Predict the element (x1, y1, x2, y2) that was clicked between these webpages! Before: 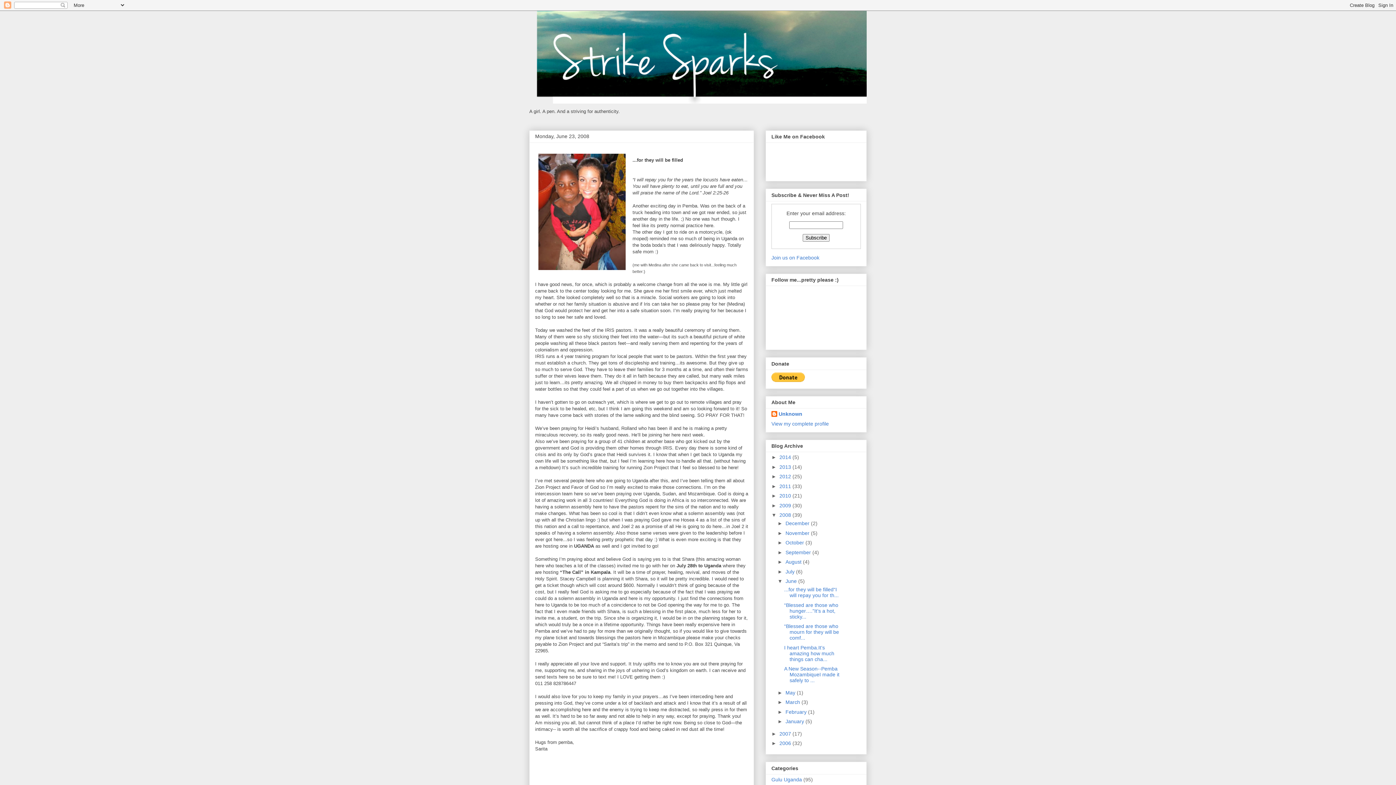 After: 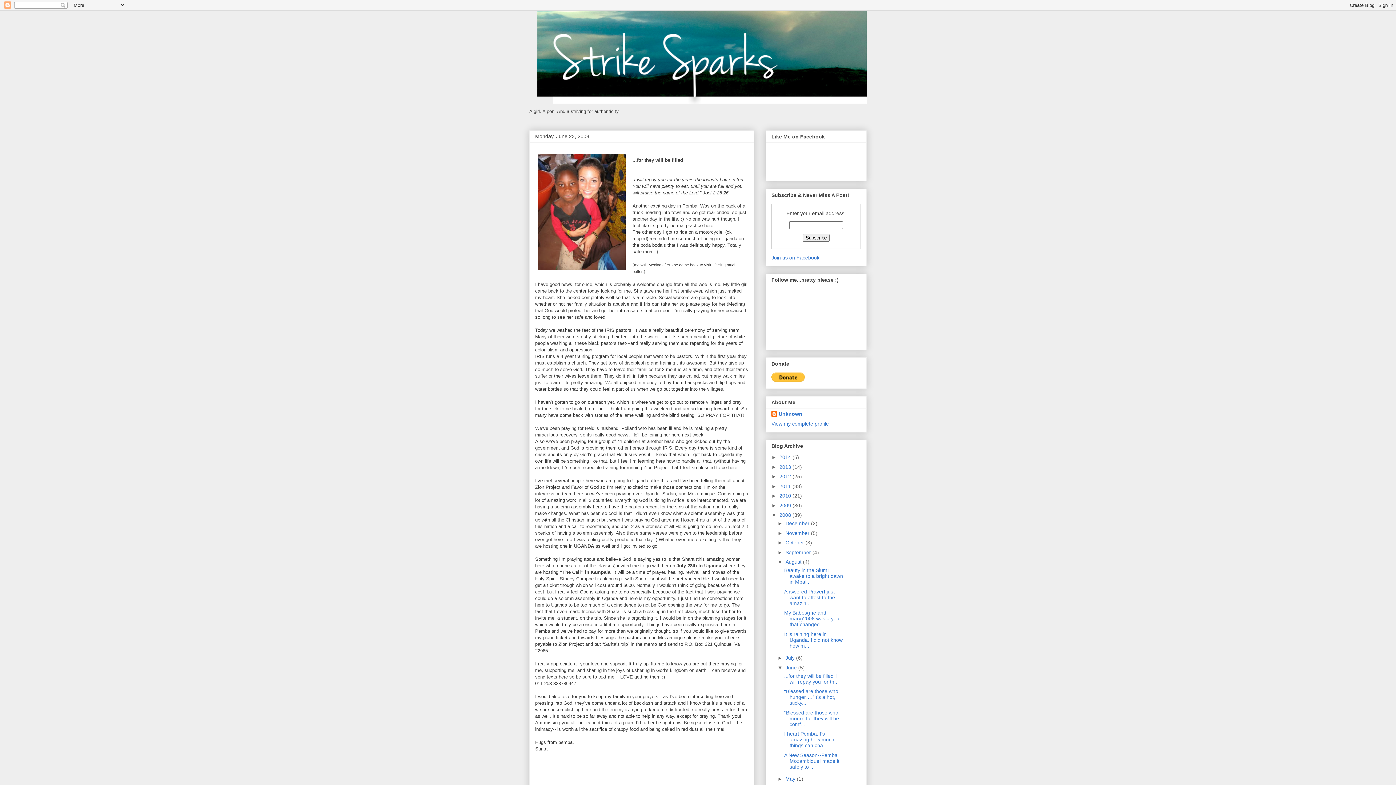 Action: bbox: (777, 559, 785, 565) label: ►  